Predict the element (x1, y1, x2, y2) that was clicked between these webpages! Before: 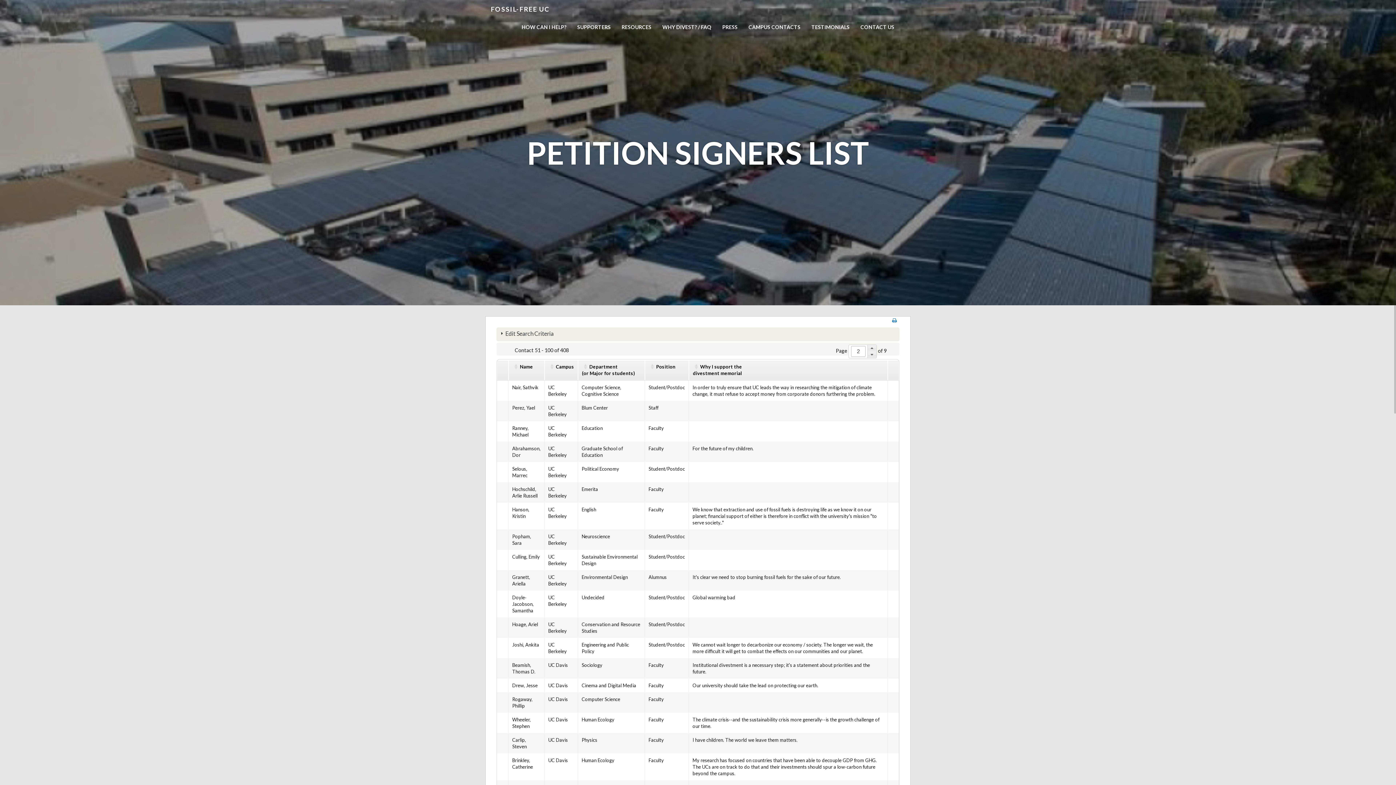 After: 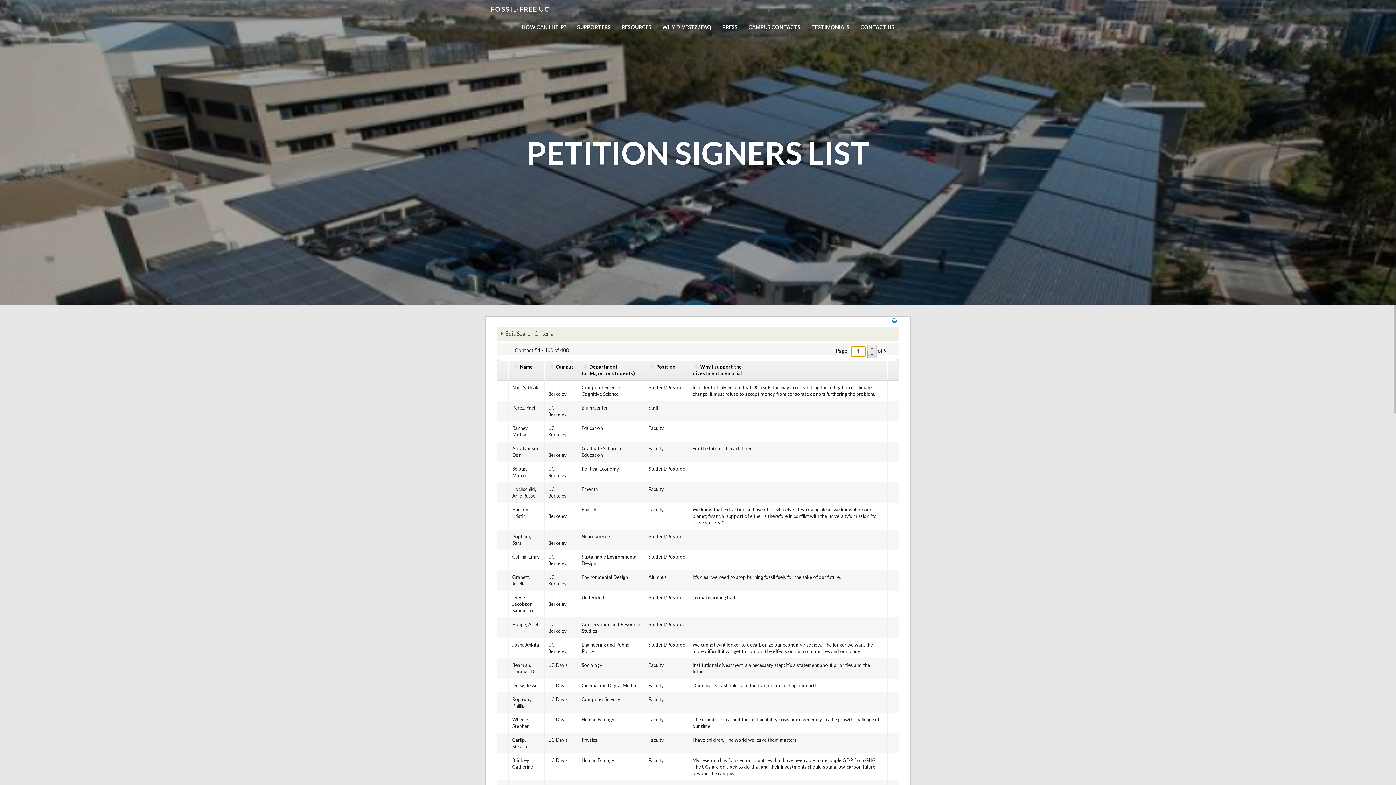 Action: bbox: (867, 351, 876, 358)